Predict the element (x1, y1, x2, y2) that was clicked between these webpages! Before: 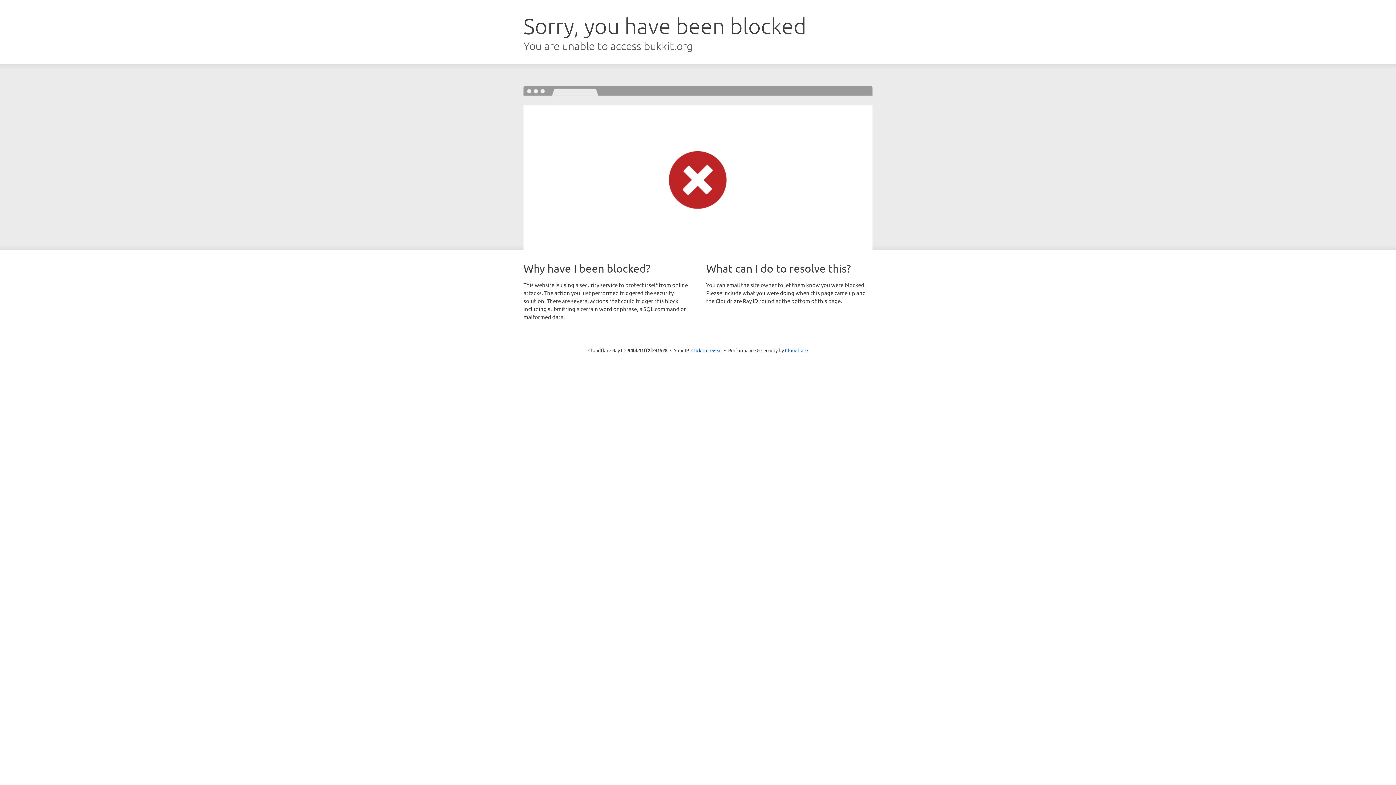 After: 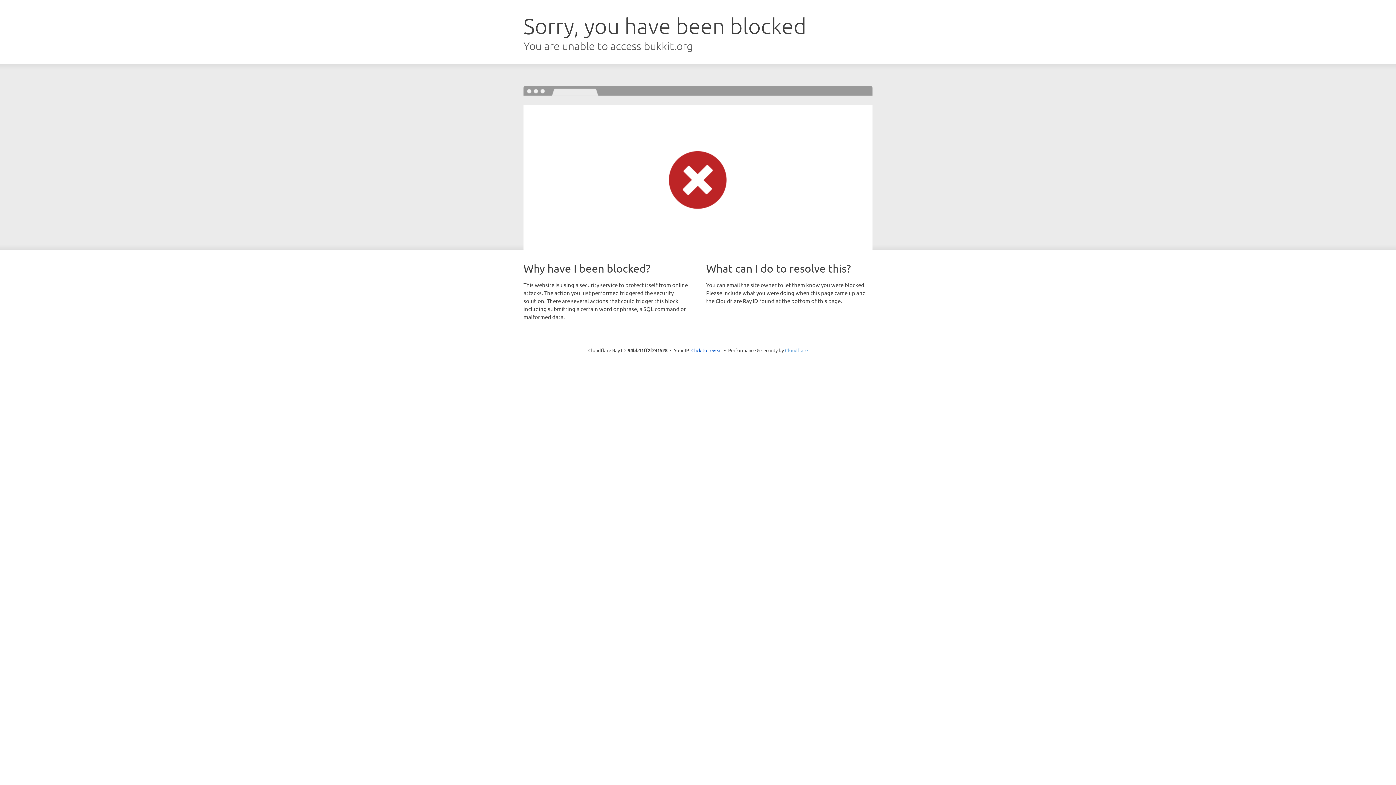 Action: label: Cloudflare bbox: (785, 347, 808, 353)